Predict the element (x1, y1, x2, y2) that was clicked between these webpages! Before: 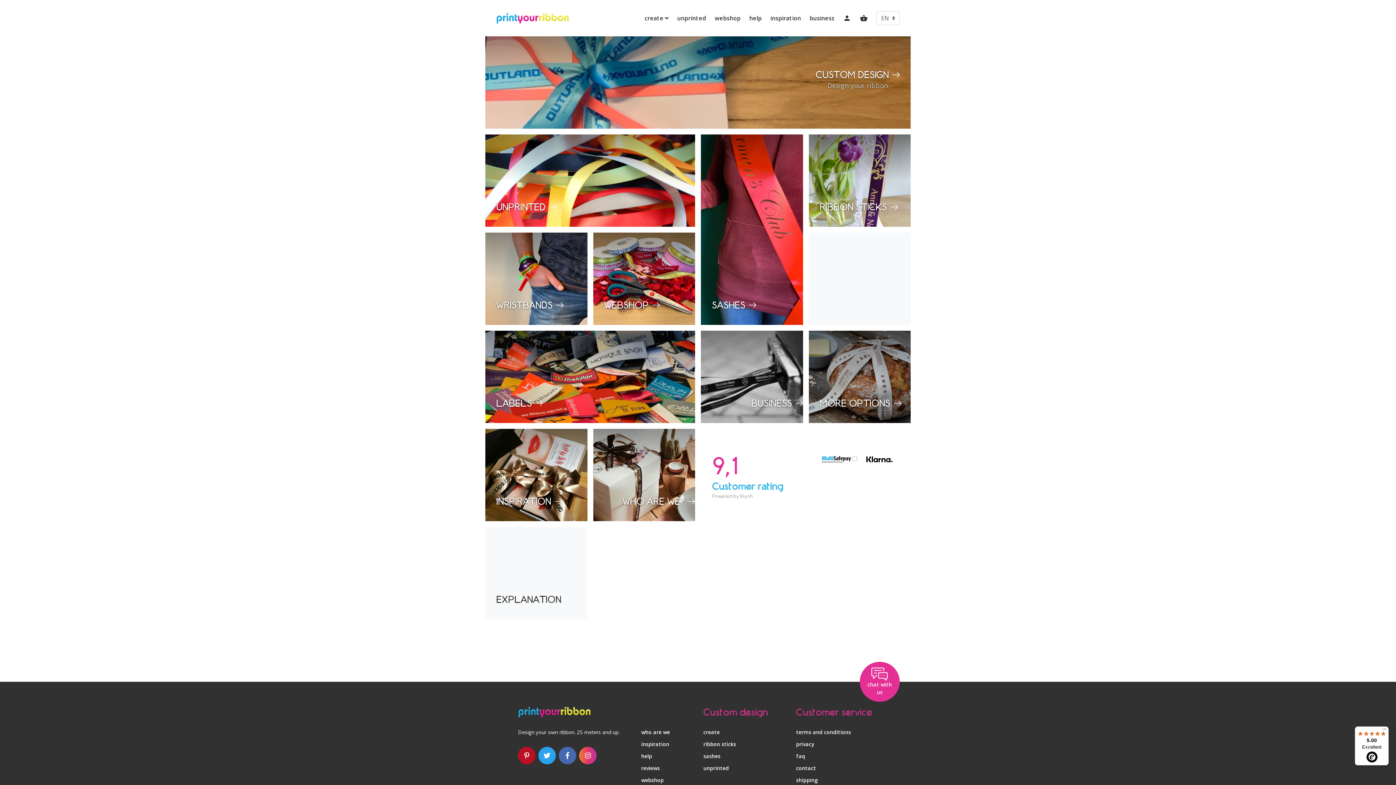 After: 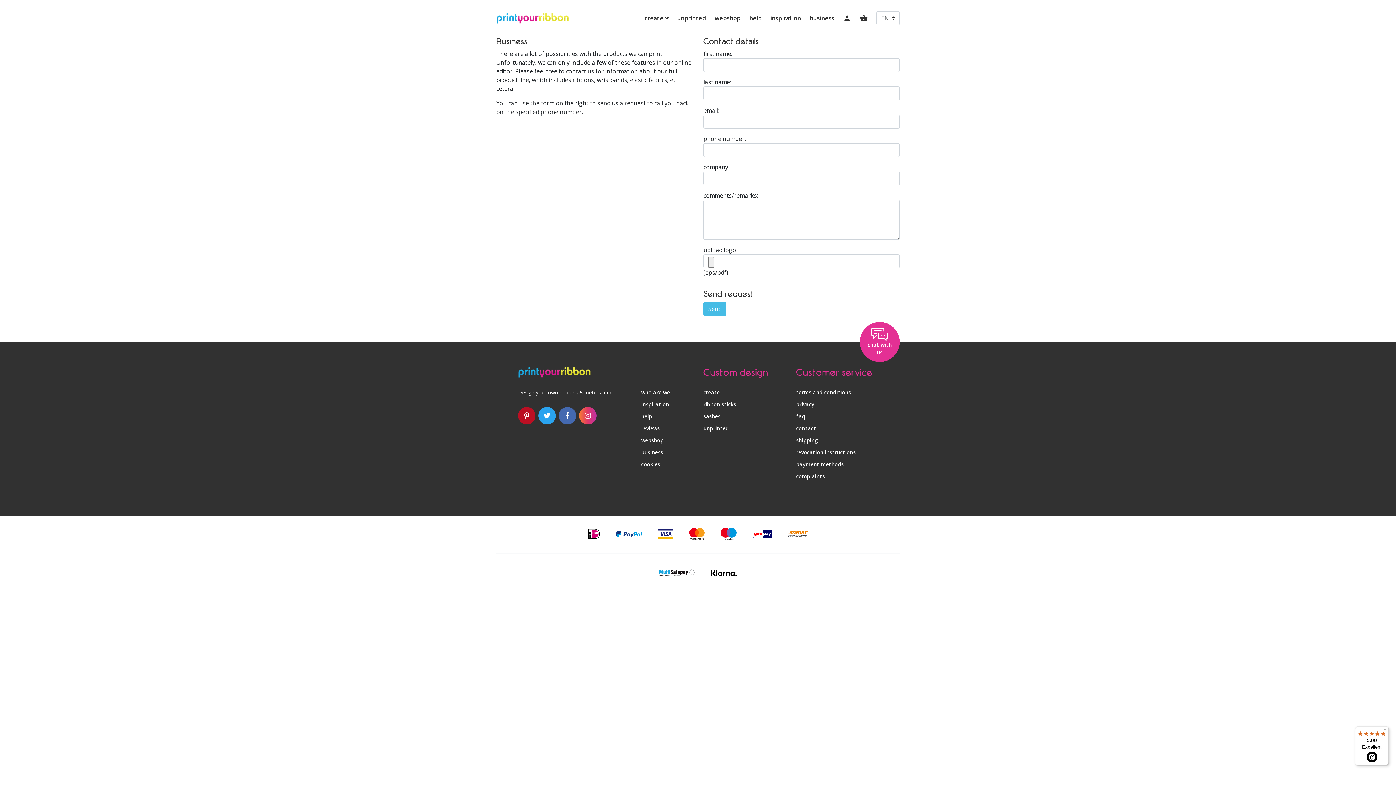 Action: bbox: (809, 14, 834, 22) label: business